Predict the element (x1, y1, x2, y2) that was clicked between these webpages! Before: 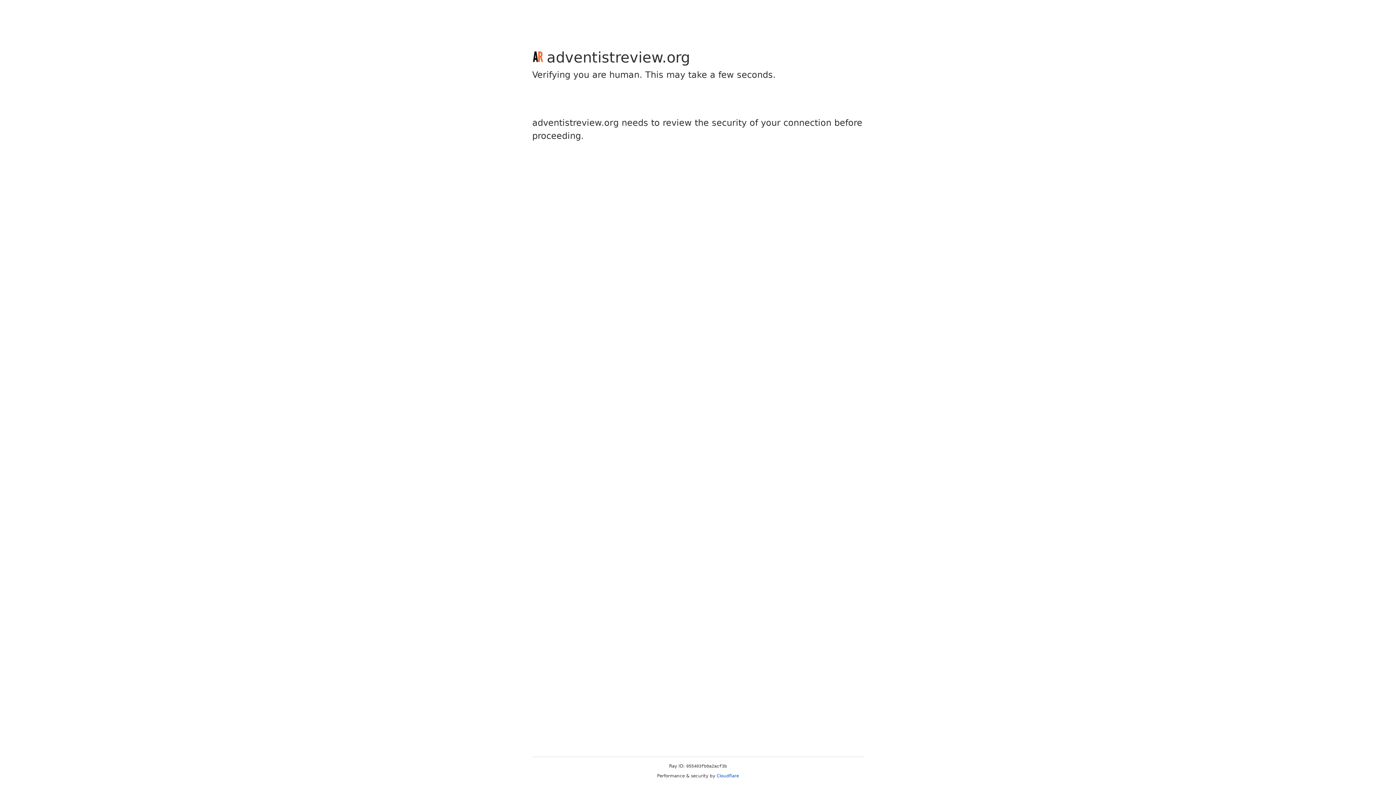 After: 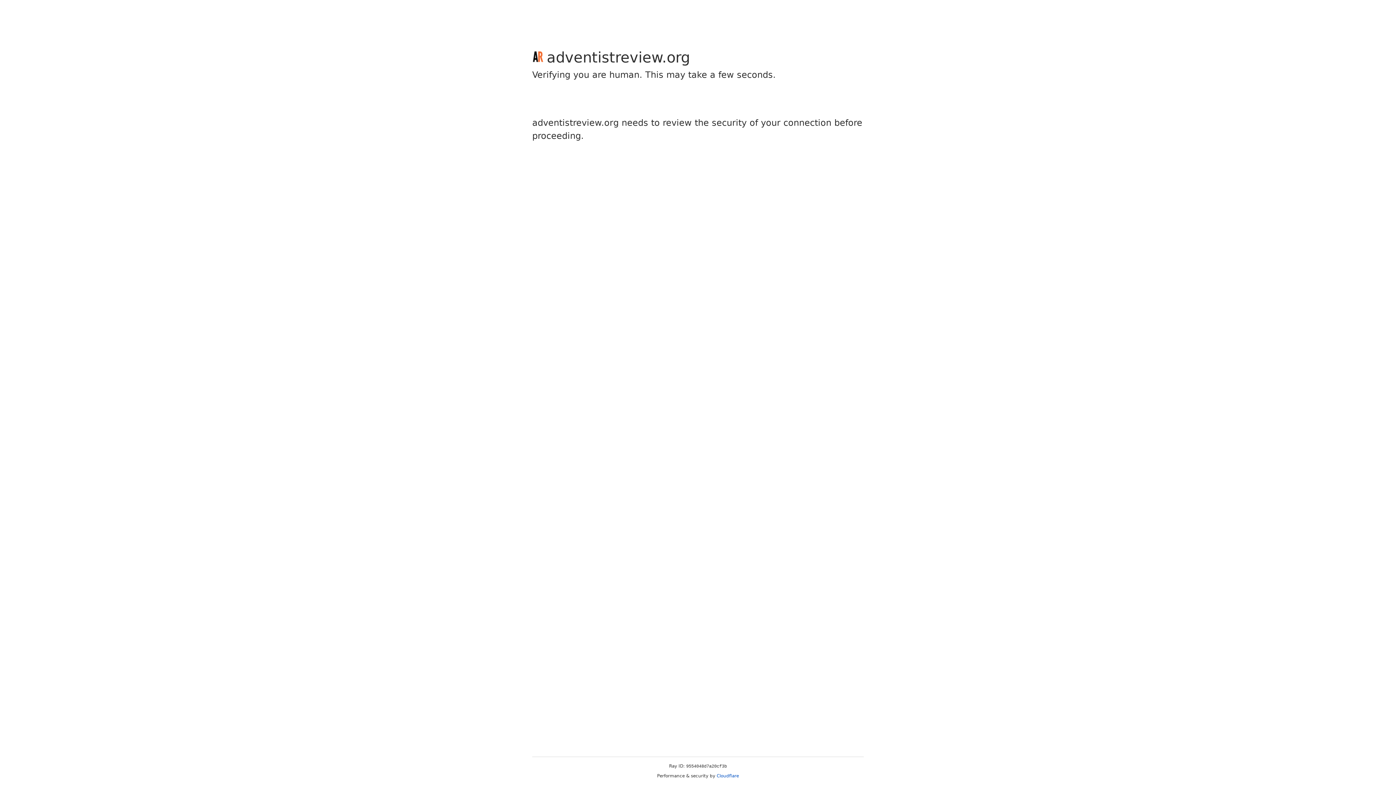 Action: bbox: (716, 773, 739, 778) label: Cloudflare